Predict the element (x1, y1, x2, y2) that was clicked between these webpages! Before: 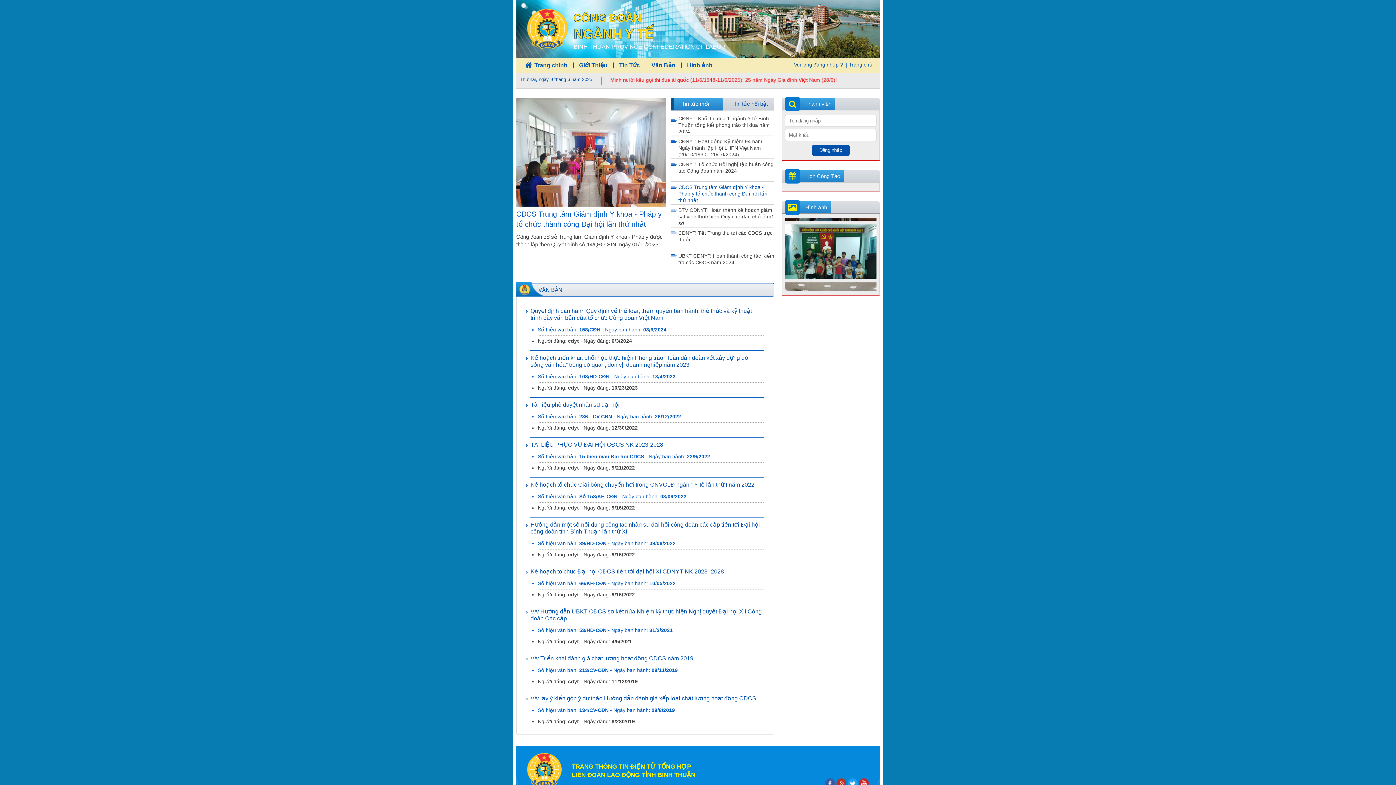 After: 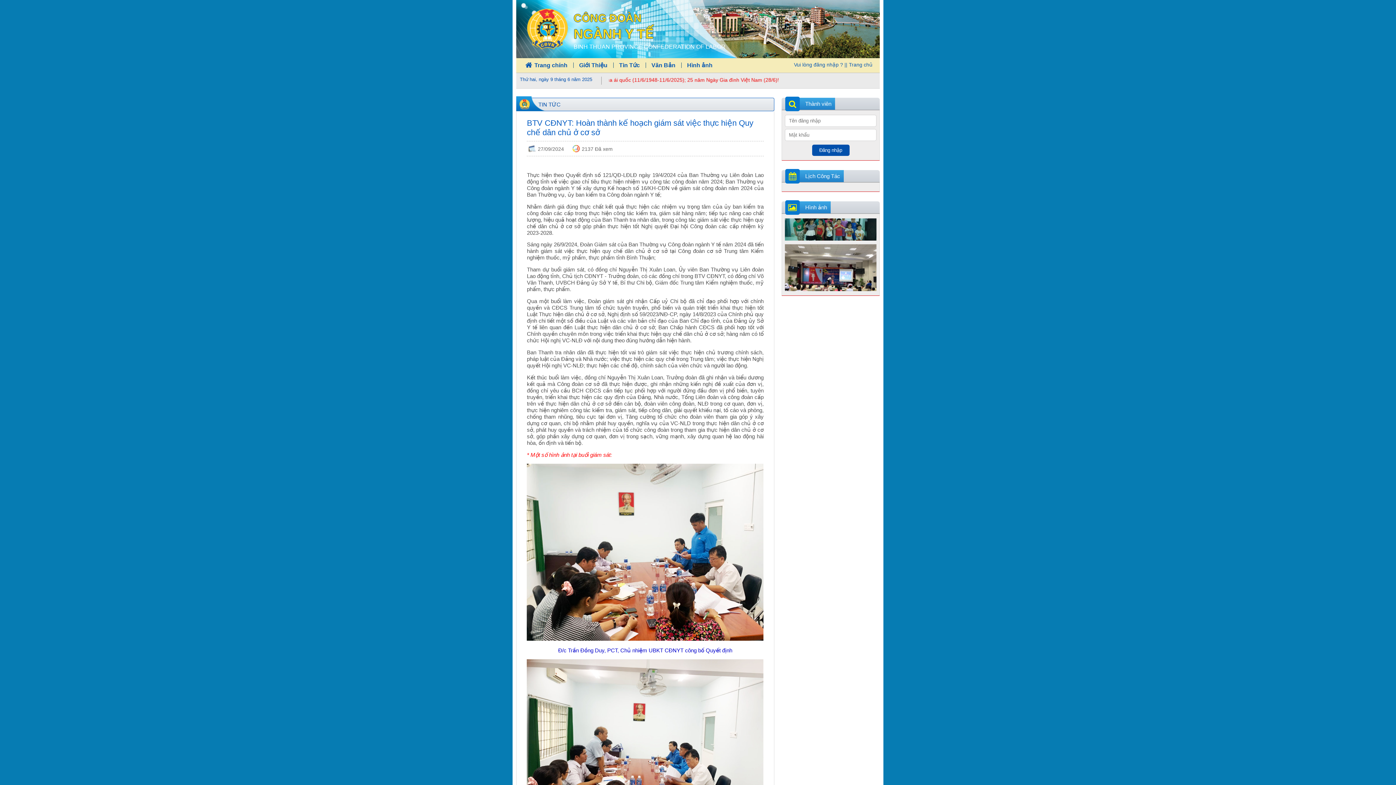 Action: label: BTV CĐNYT: Hoàn thành kế hoạch giám sát việc thực hiện Quy chế dân chủ ở cơ sở bbox: (678, 207, 773, 226)